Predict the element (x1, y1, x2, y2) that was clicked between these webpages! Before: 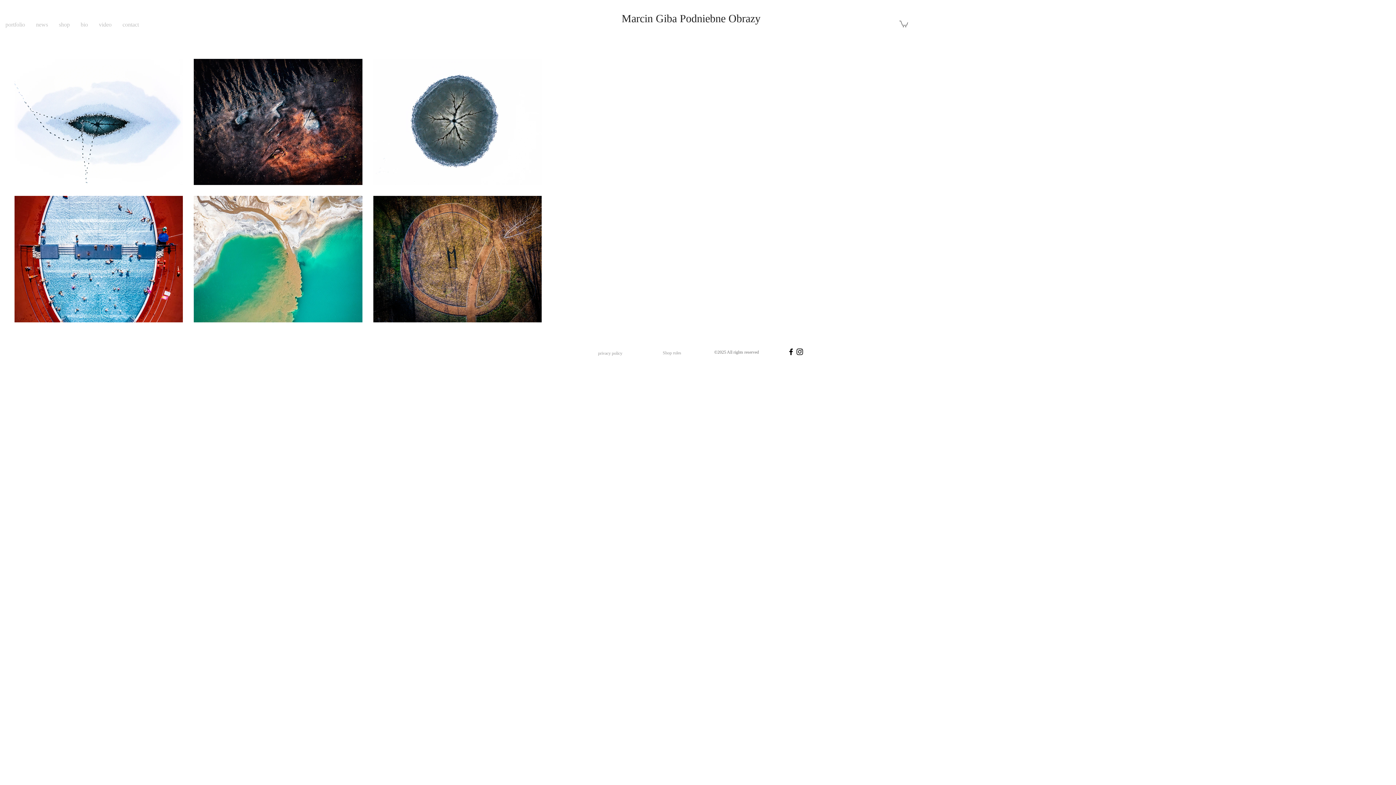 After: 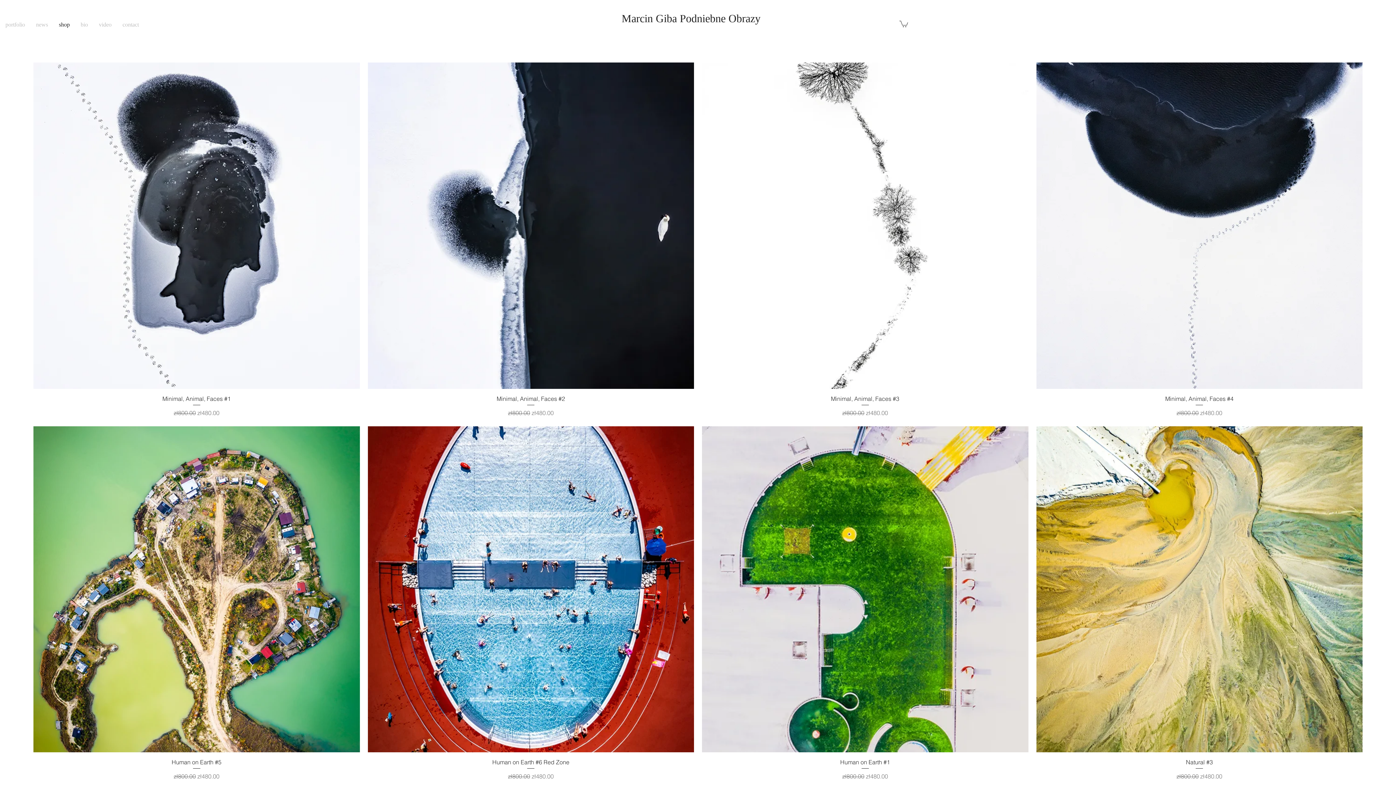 Action: label: shop bbox: (53, 17, 75, 32)